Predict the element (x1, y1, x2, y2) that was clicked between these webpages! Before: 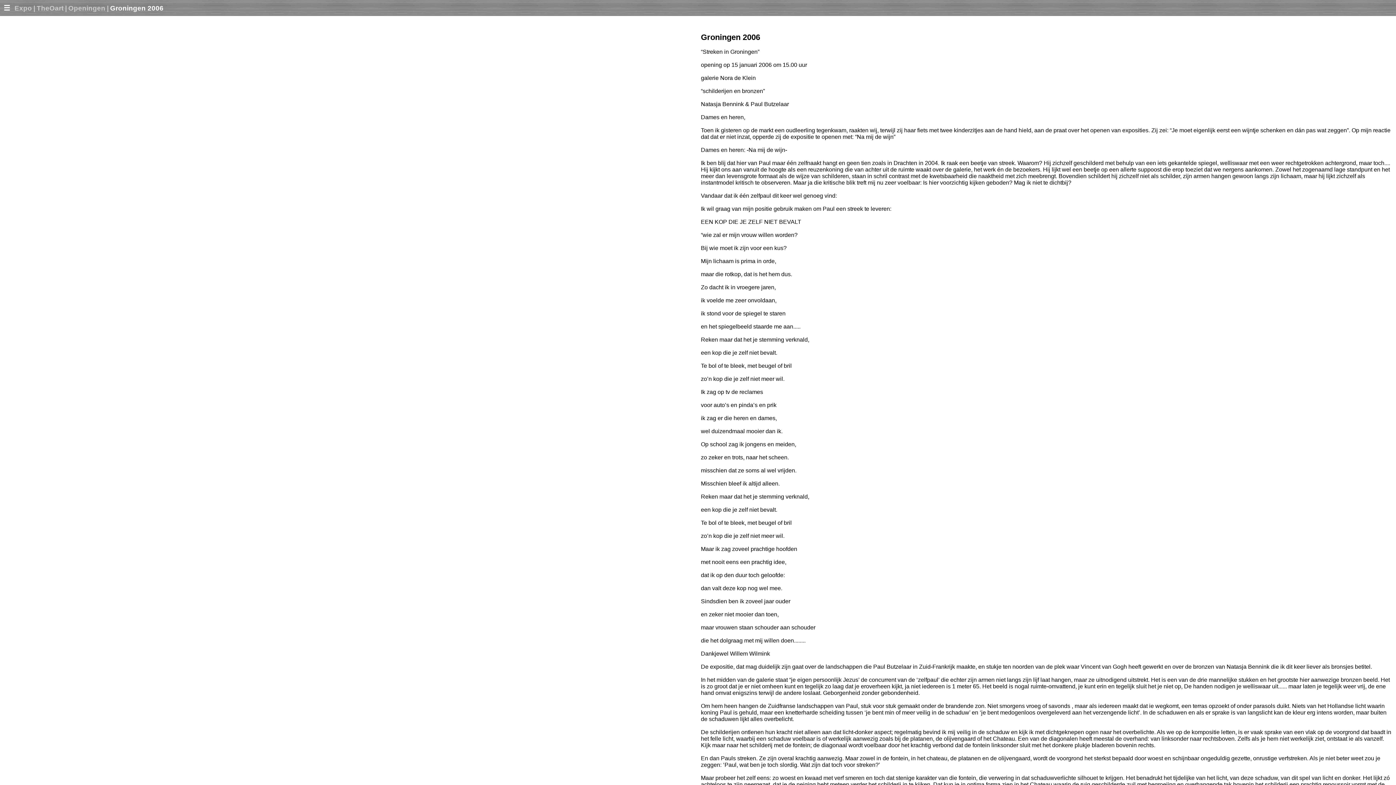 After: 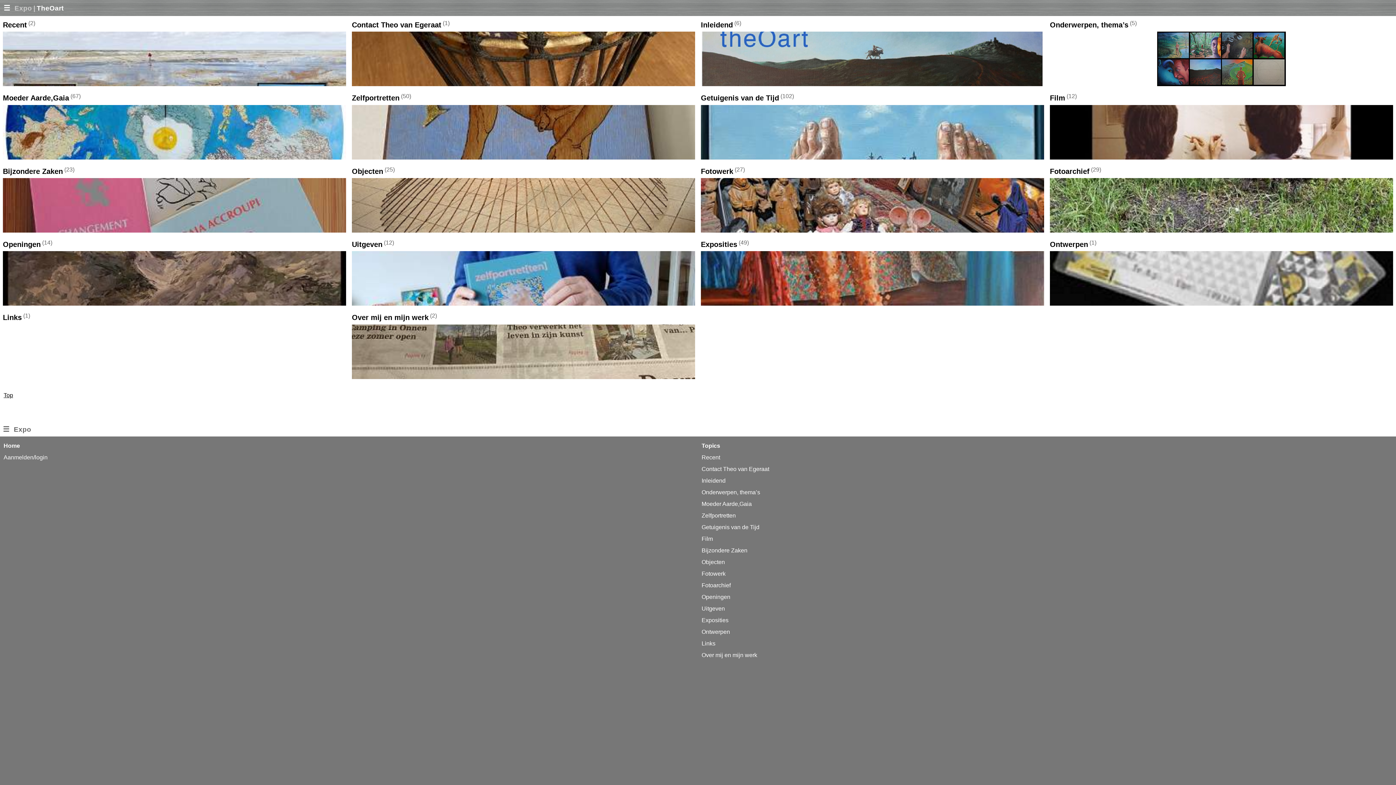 Action: bbox: (36, 4, 63, 12) label: TheOart